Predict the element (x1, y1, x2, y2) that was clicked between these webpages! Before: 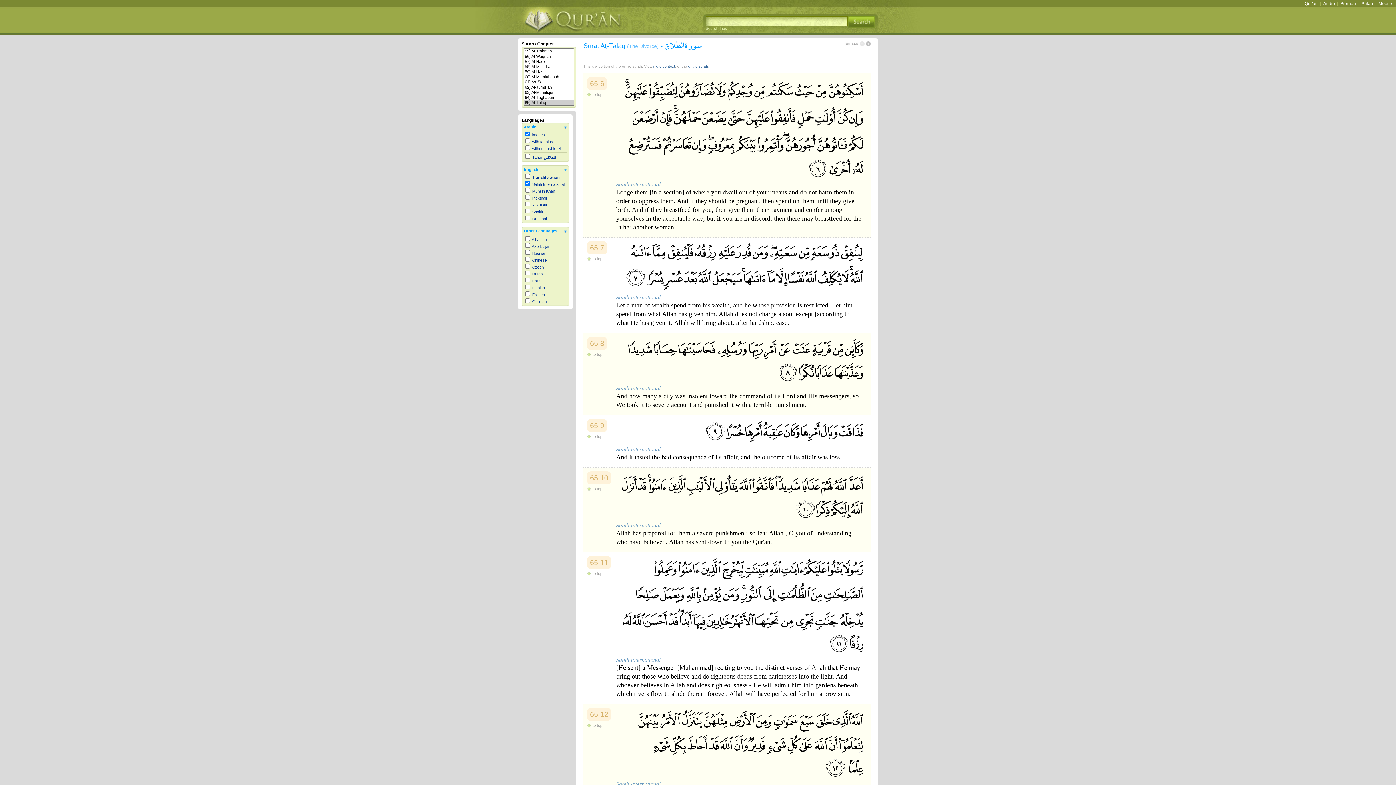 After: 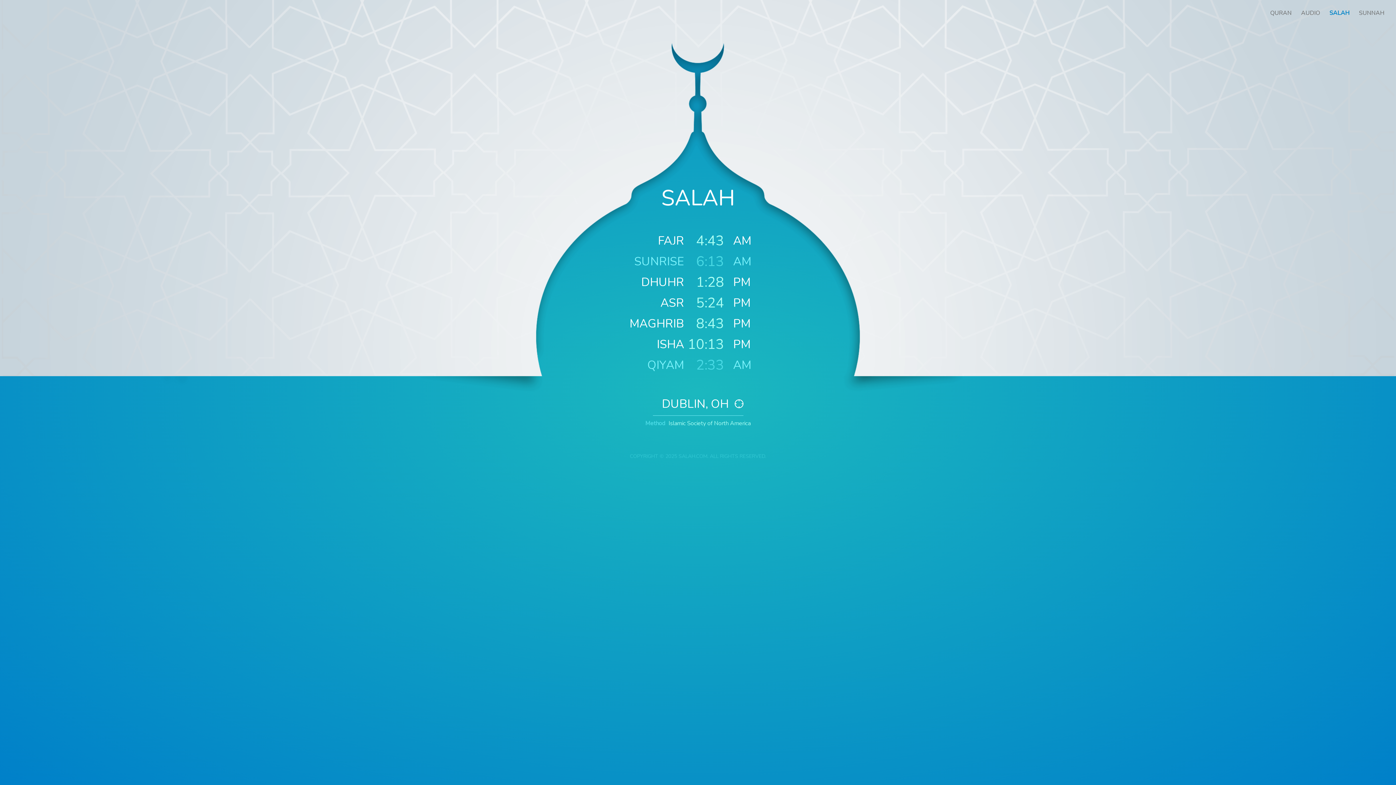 Action: label: Salah bbox: (1360, 1, 1374, 6)